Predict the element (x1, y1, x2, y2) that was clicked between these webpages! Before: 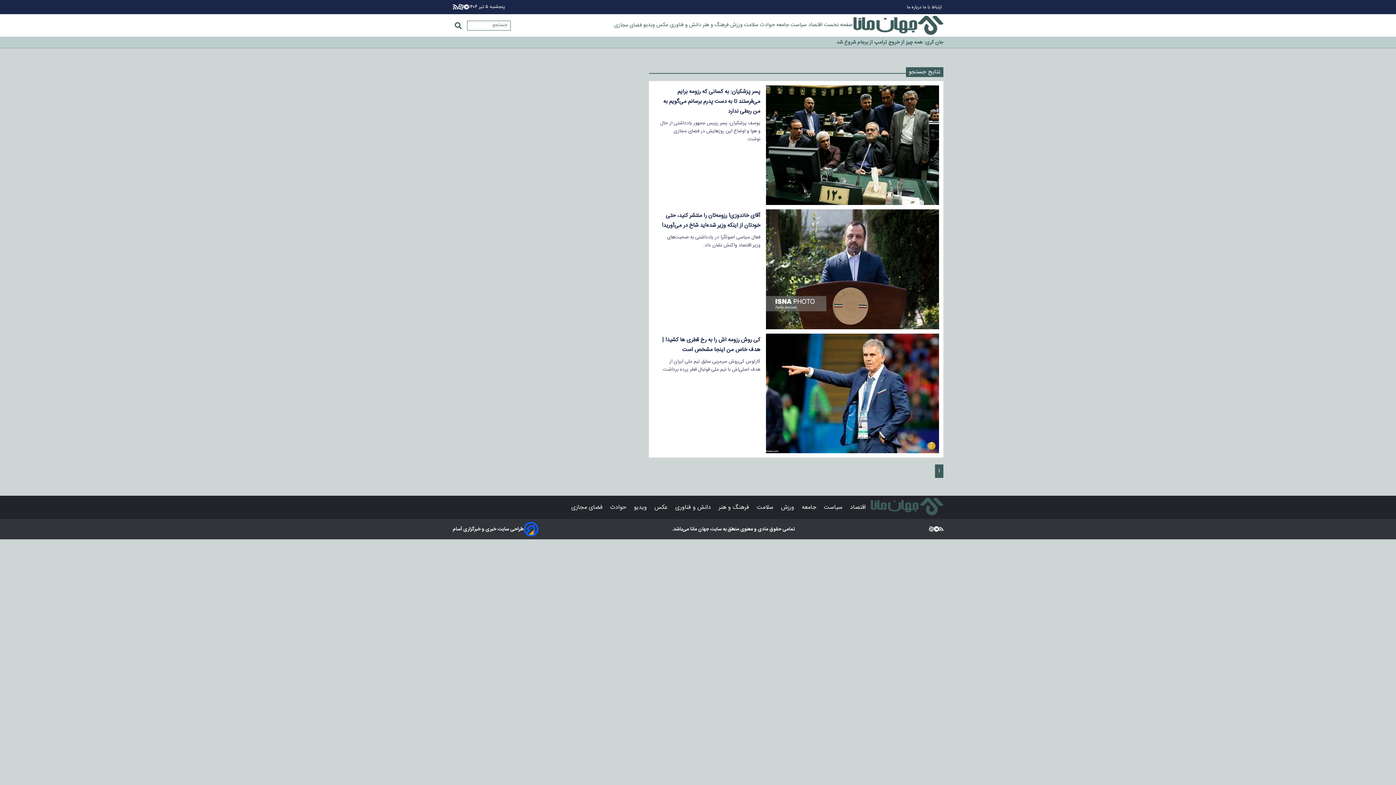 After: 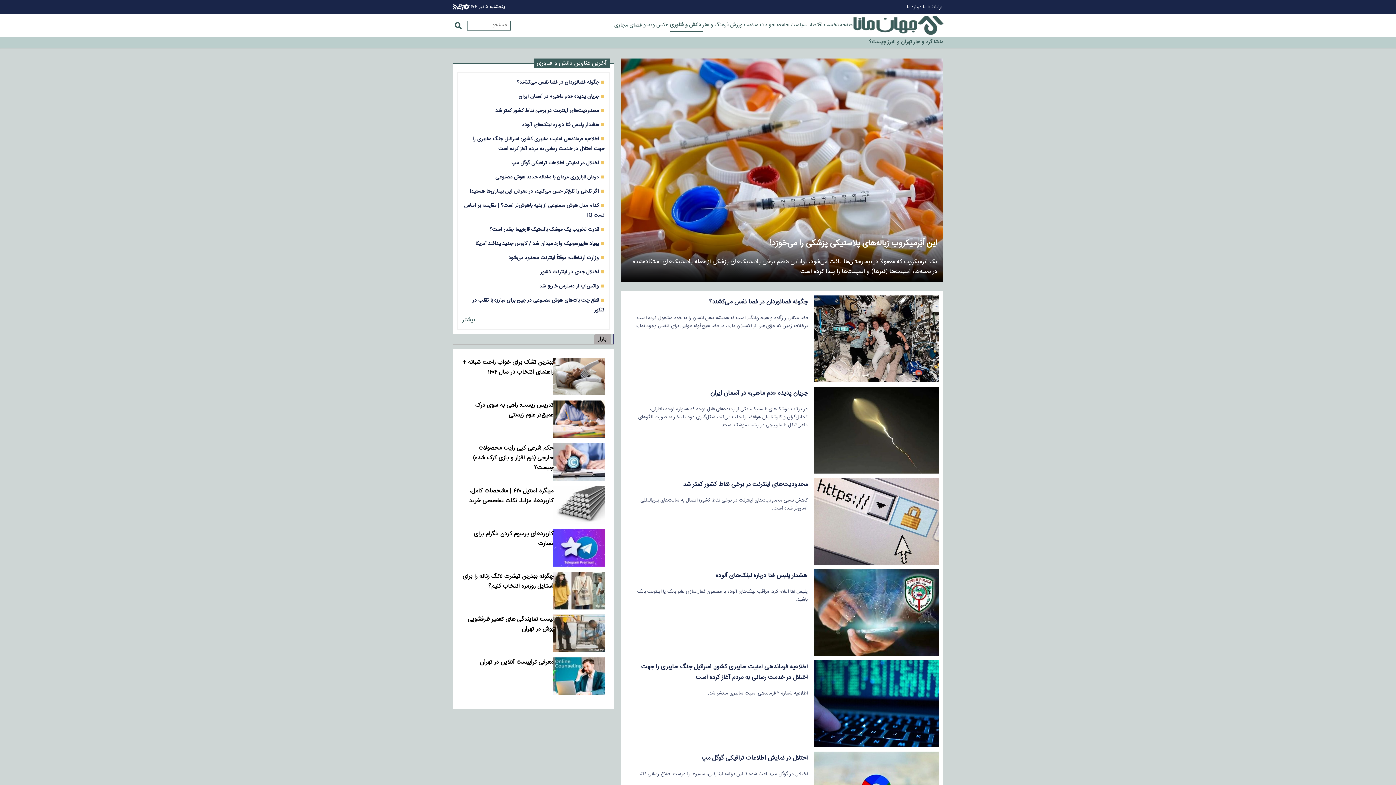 Action: bbox: (670, 20, 702, 29) label:  دانش و فناوری